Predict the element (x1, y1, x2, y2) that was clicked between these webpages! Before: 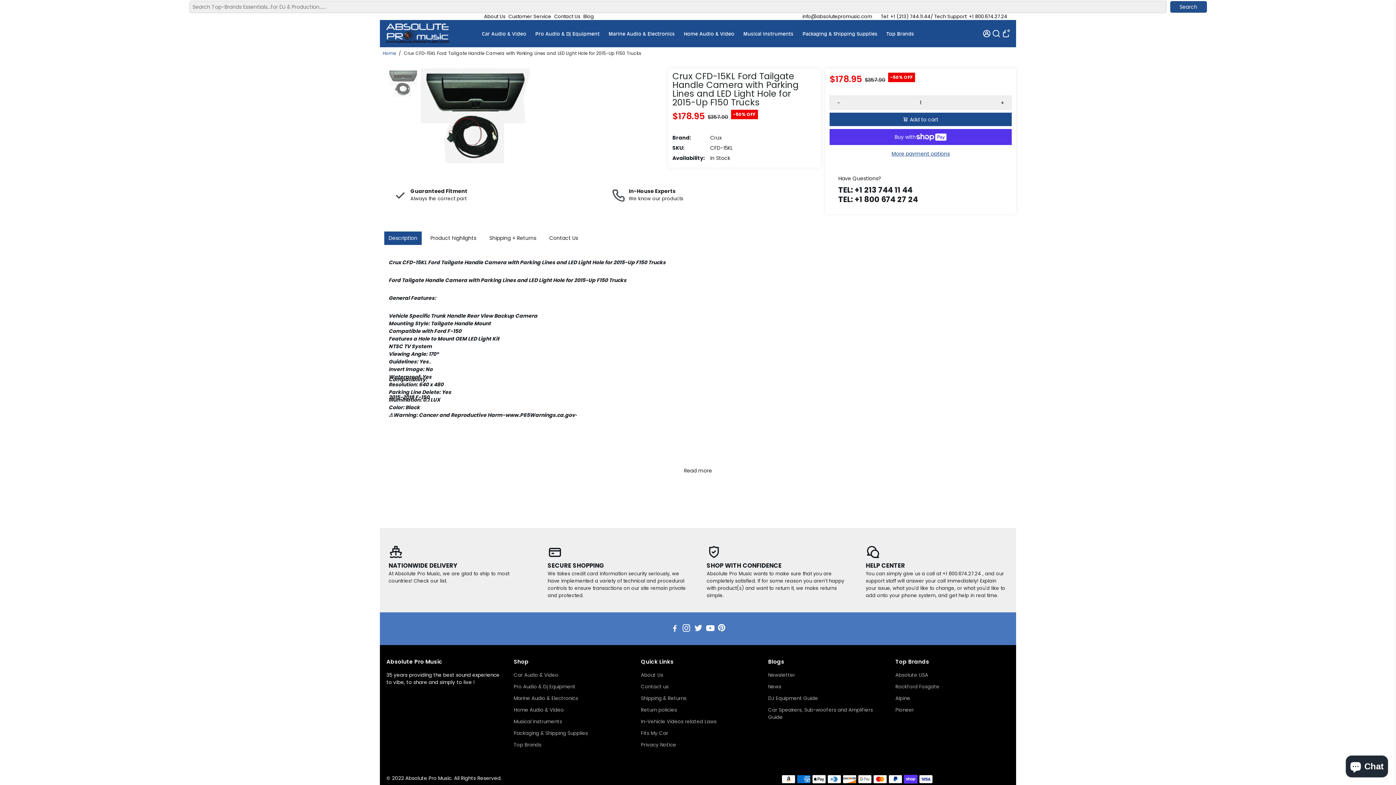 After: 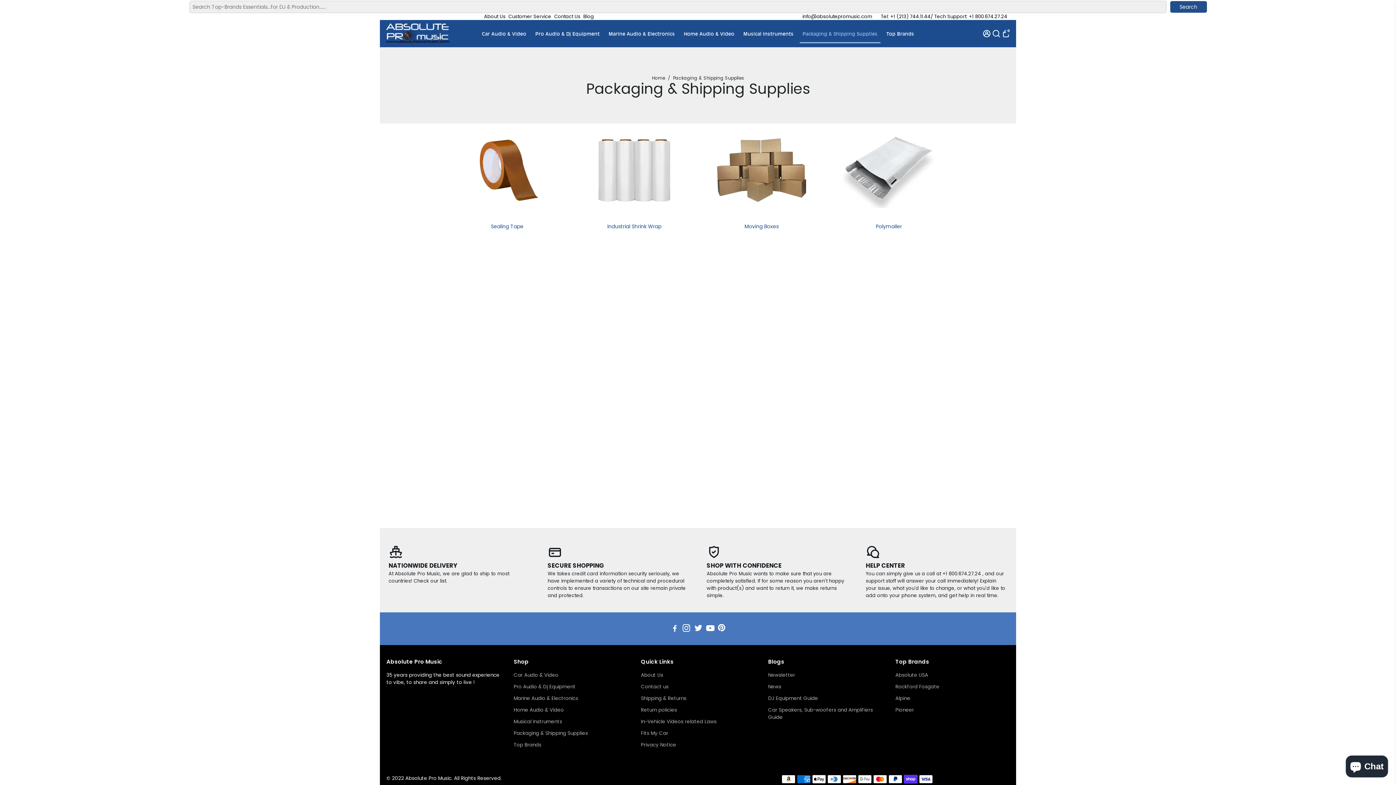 Action: bbox: (799, 24, 880, 43) label: Packaging & Shipping Supplies